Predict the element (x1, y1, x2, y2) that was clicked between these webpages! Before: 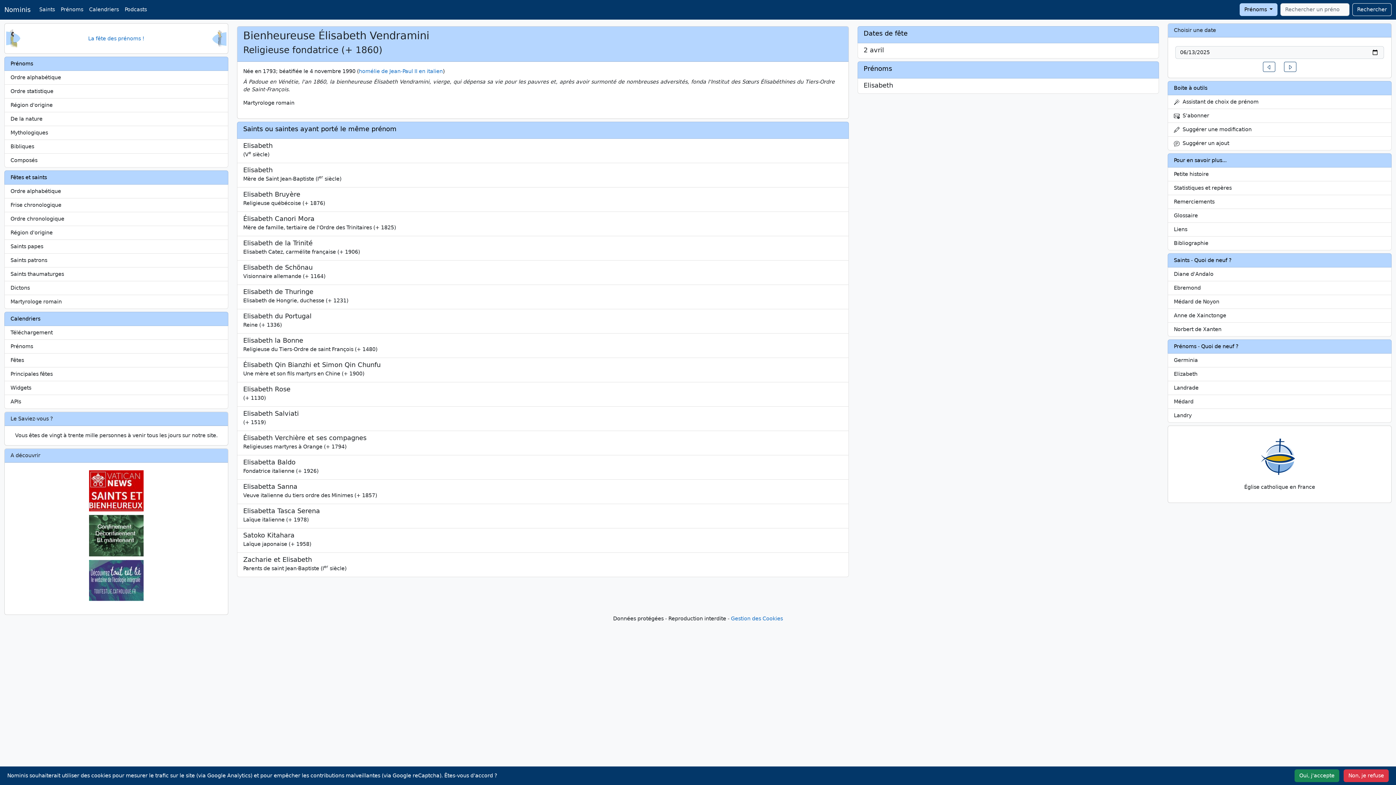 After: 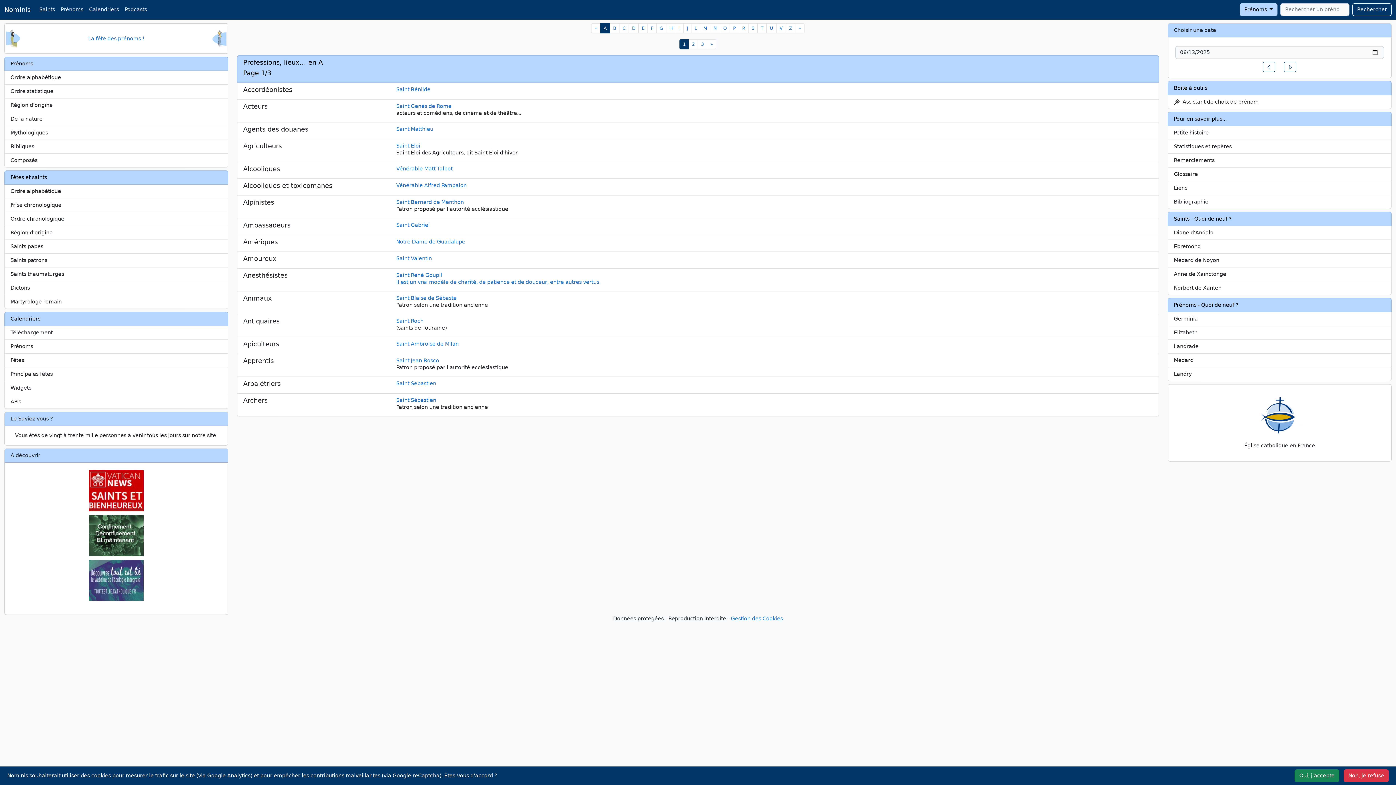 Action: label: Saints patrons bbox: (4, 253, 228, 267)